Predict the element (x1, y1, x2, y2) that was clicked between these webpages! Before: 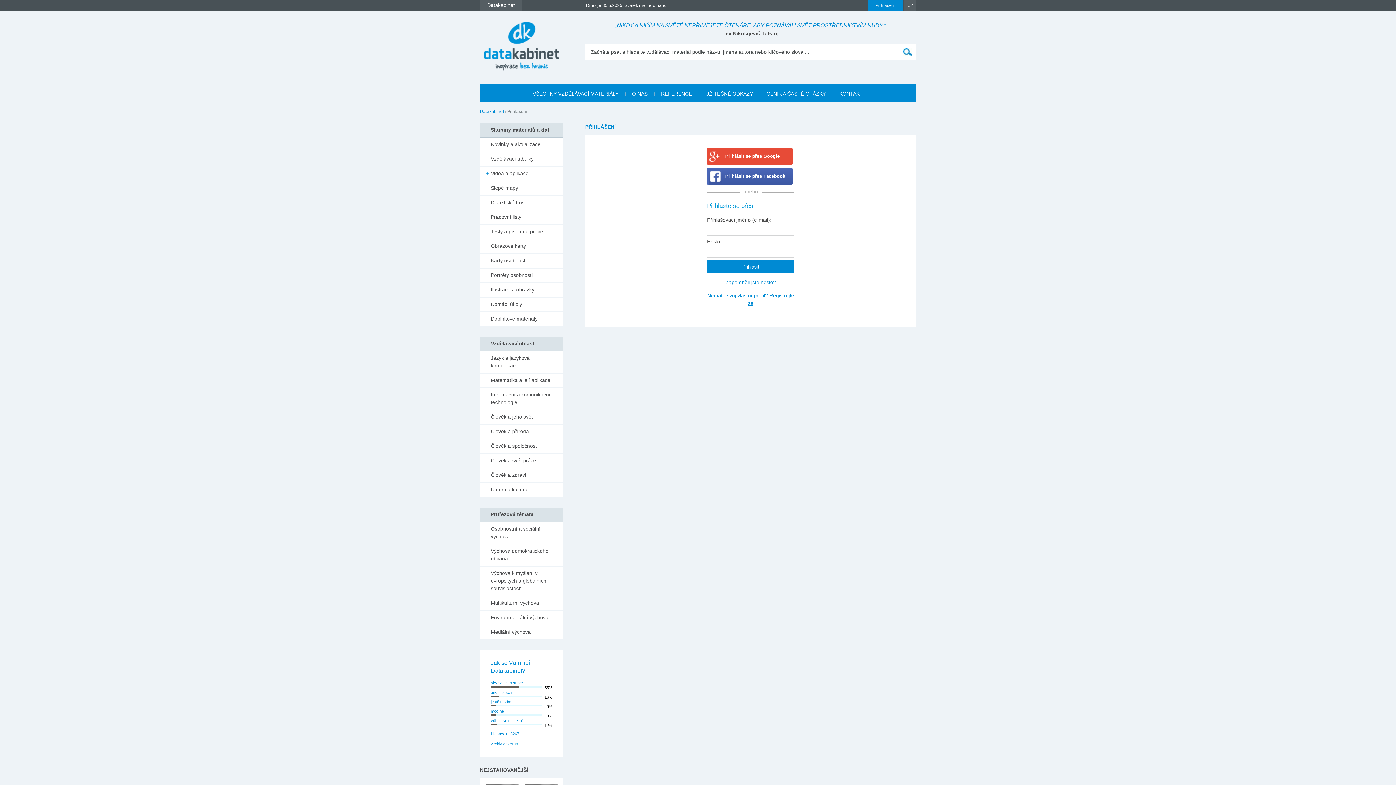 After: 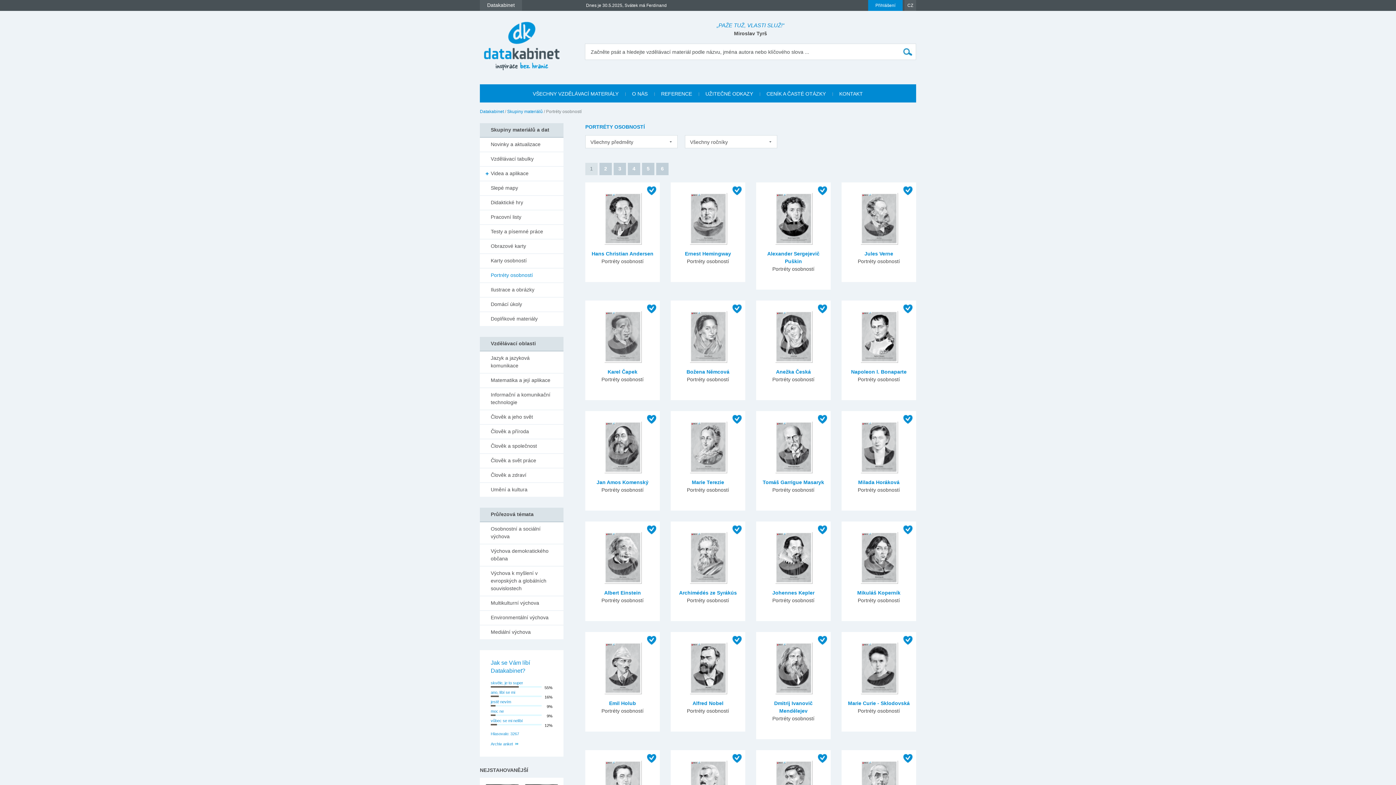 Action: label: Portréty osobností bbox: (480, 268, 563, 282)